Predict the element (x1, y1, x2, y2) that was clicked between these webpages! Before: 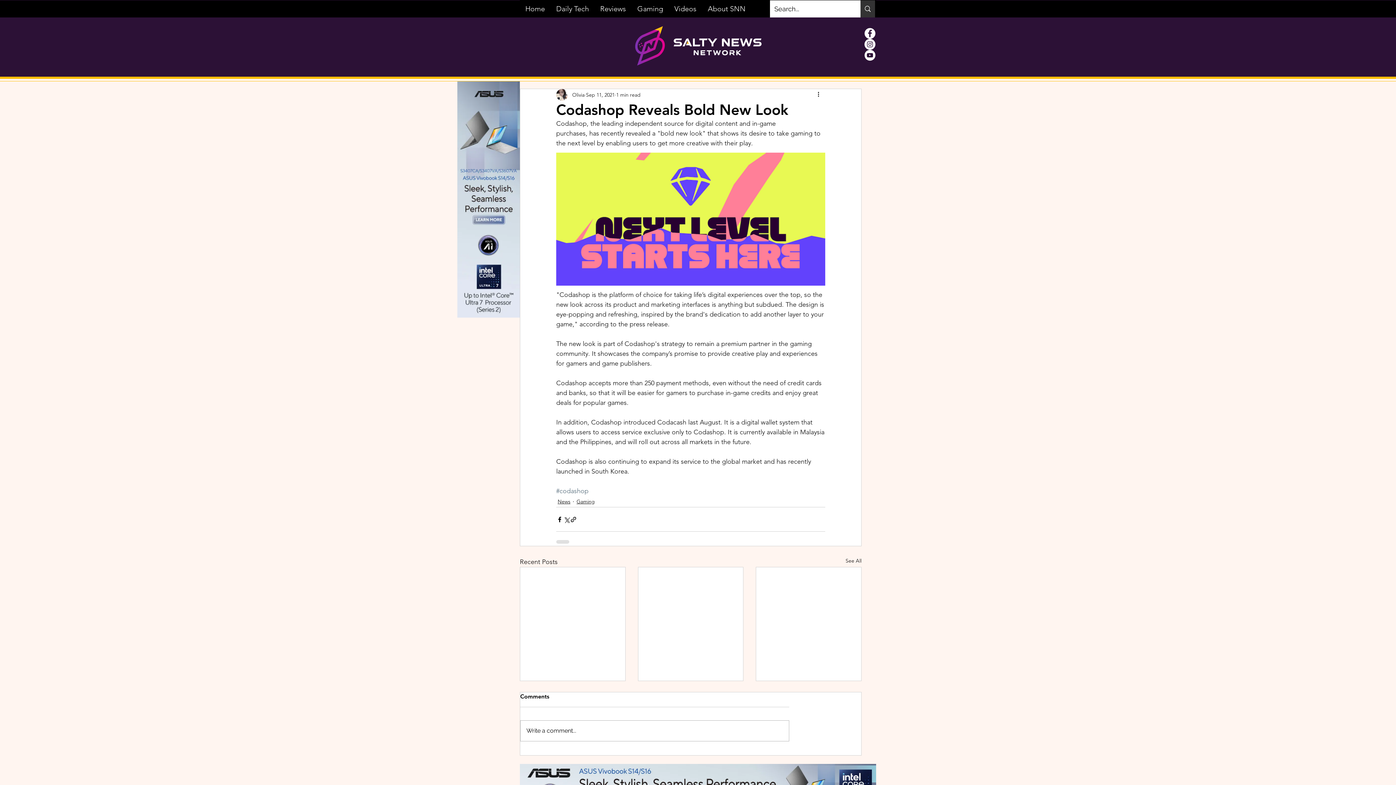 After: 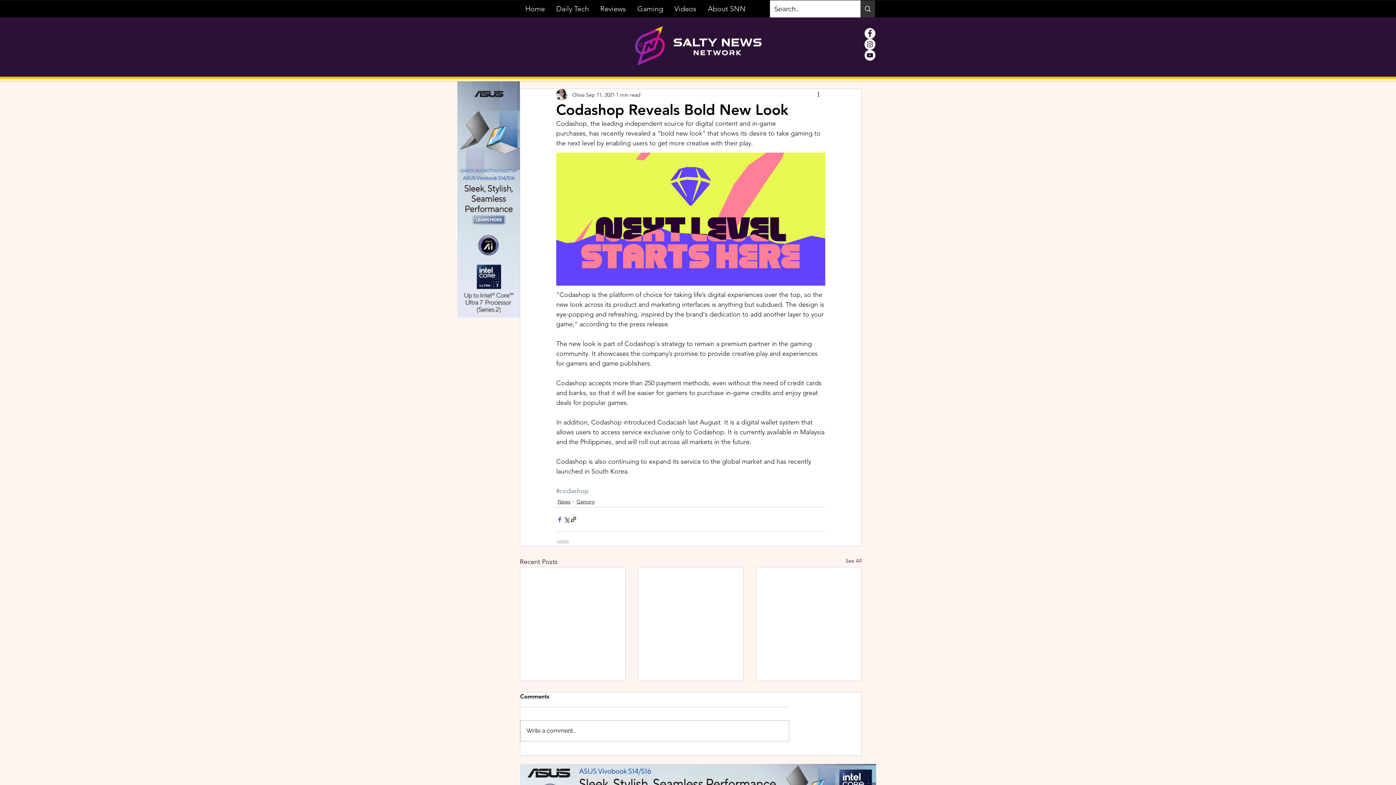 Action: bbox: (556, 516, 563, 523) label: Share via Facebook